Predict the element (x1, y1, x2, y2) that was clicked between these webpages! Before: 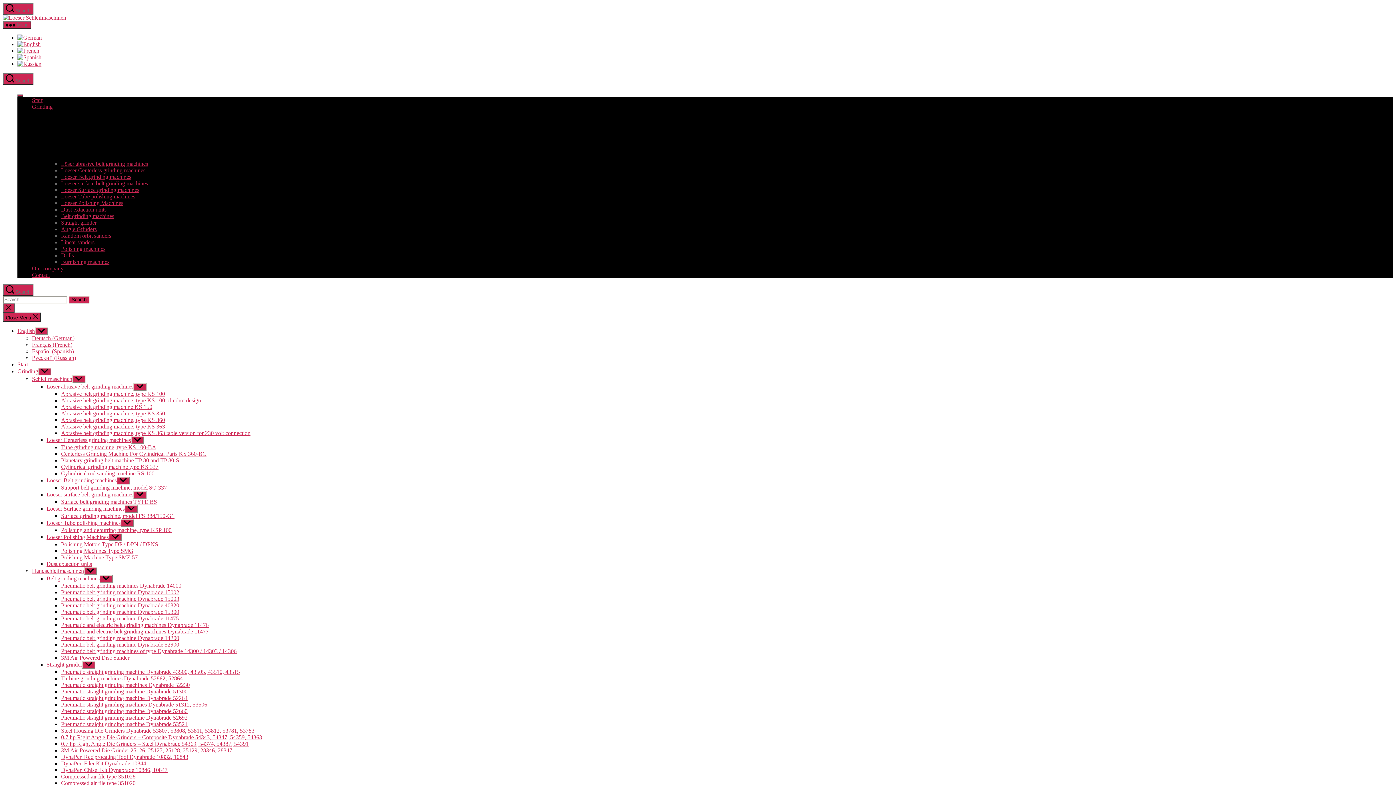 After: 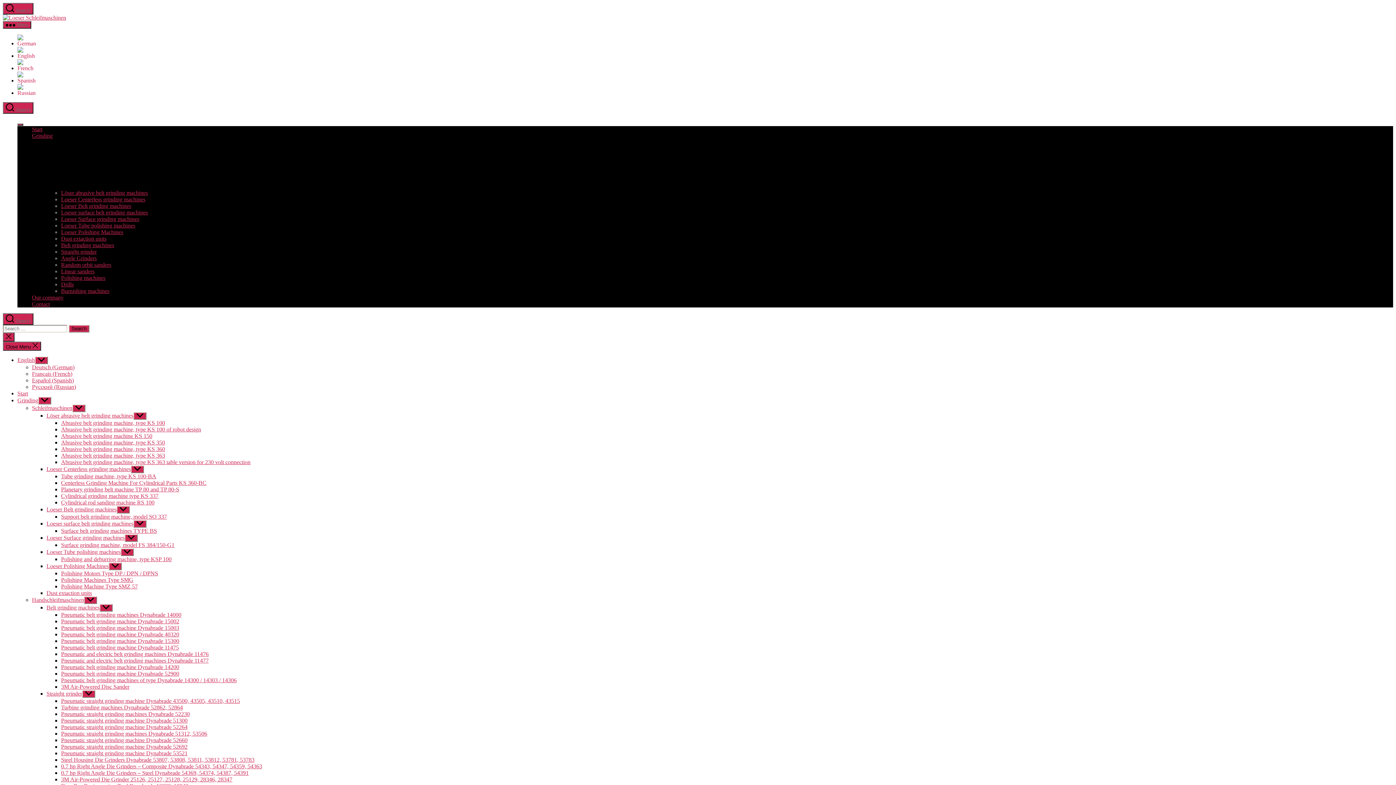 Action: bbox: (61, 688, 187, 694) label: Pneumatic straight grinding machine Dynabrade 51300